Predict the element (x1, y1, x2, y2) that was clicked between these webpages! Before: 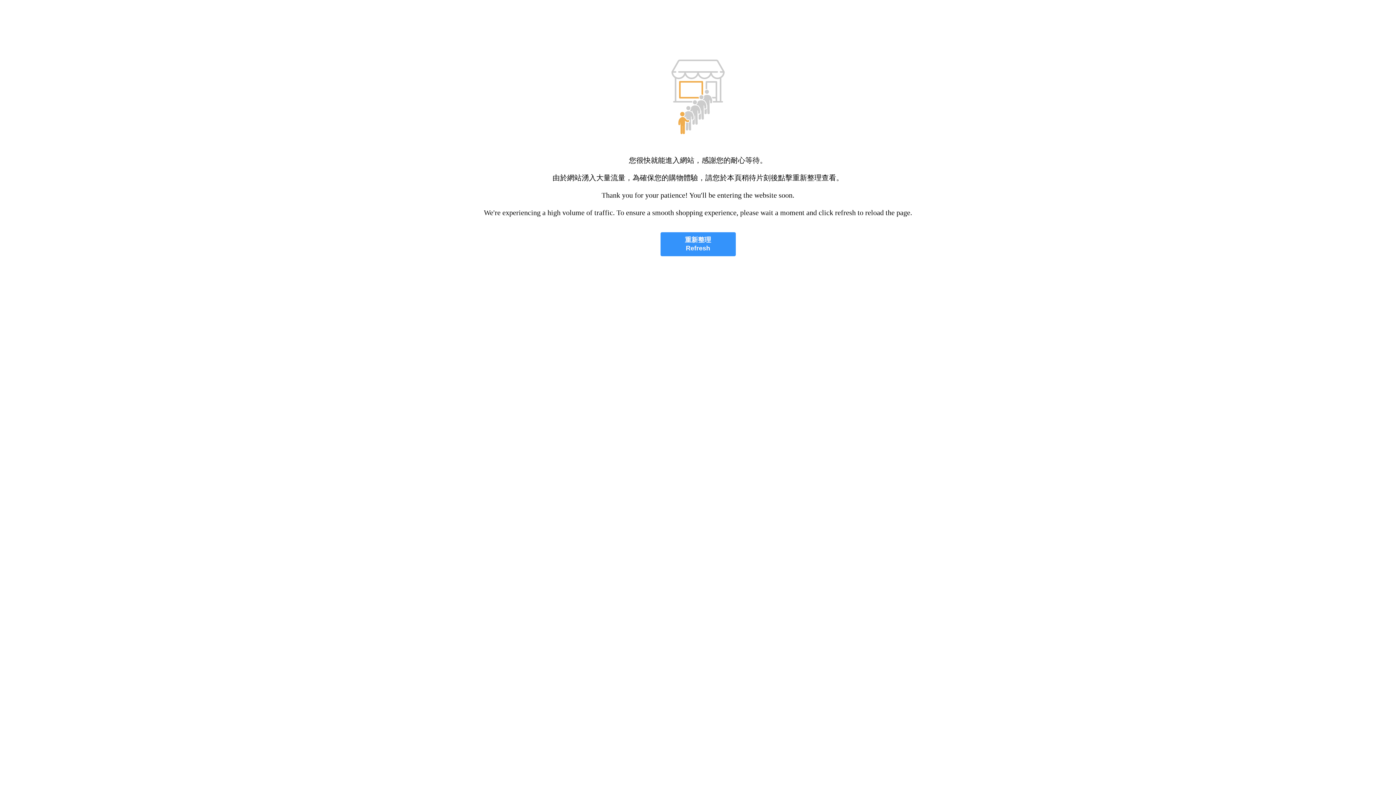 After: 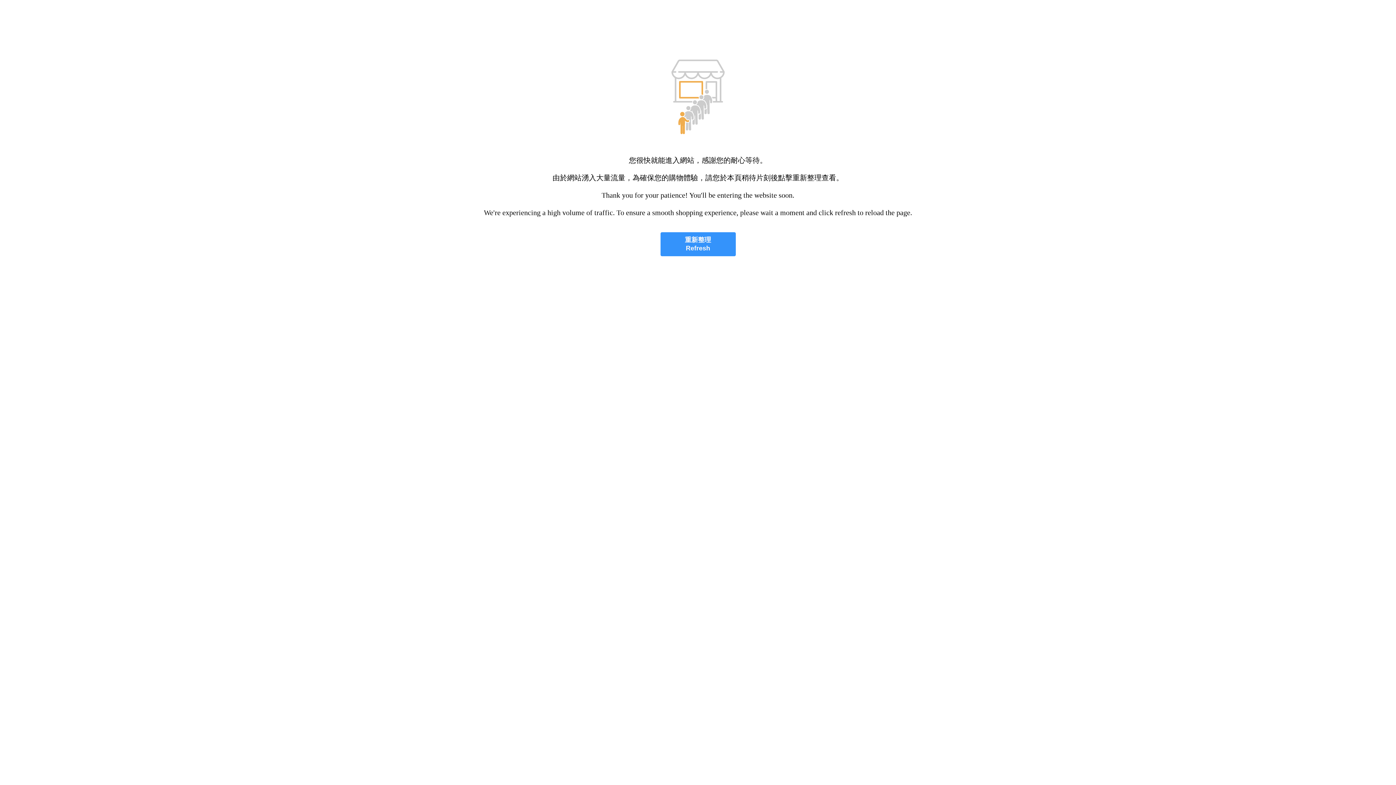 Action: label: 重新整理
Refresh bbox: (660, 232, 735, 256)